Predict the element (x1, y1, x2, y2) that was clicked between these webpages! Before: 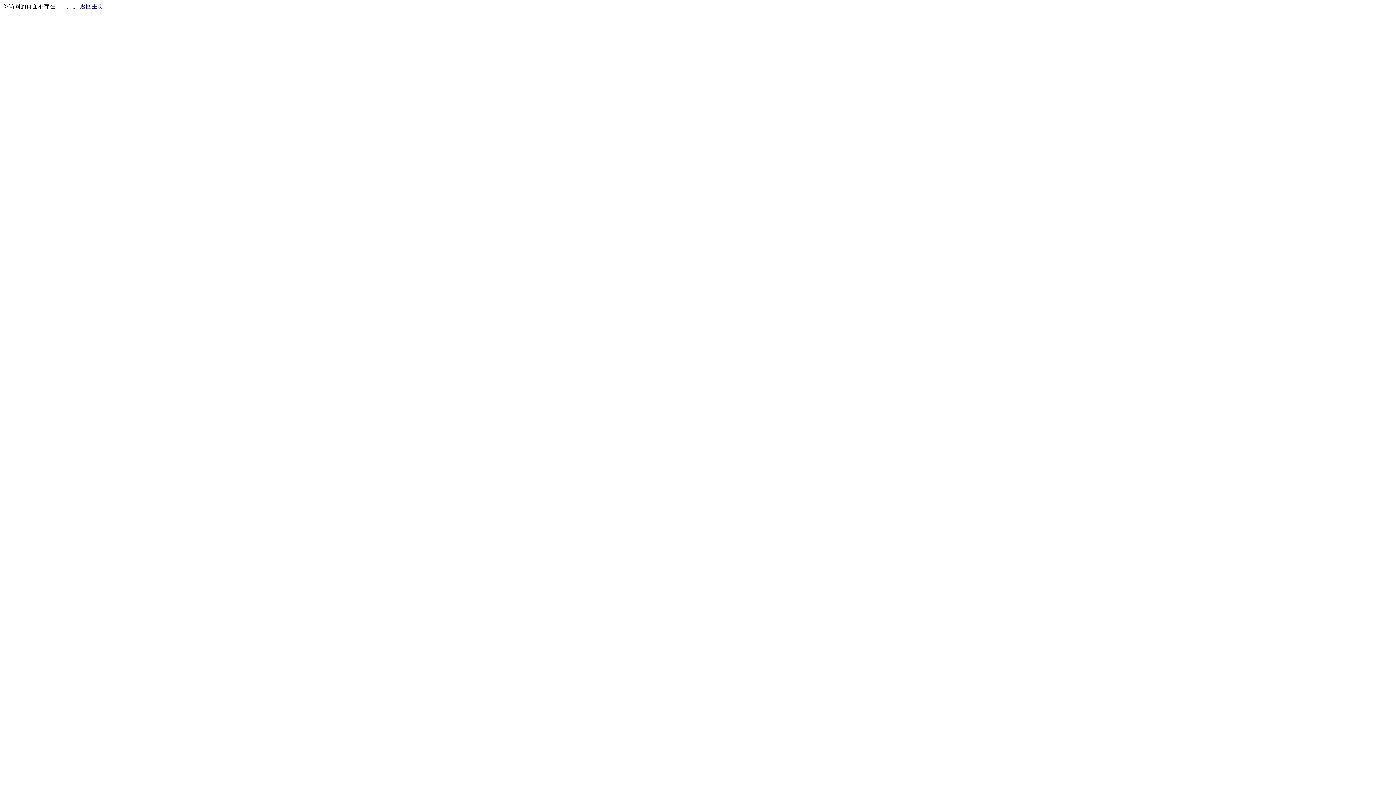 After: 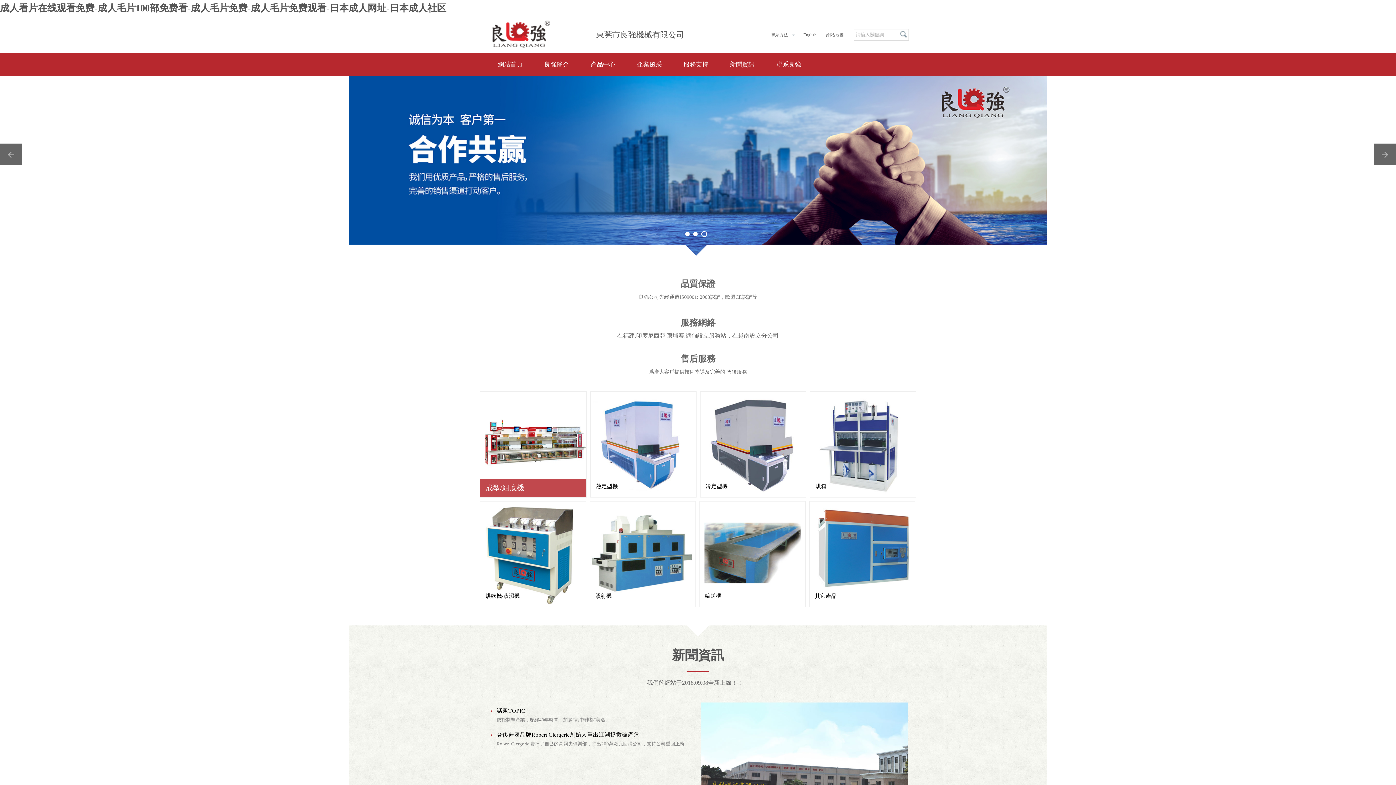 Action: label: 返回主页 bbox: (80, 3, 103, 9)